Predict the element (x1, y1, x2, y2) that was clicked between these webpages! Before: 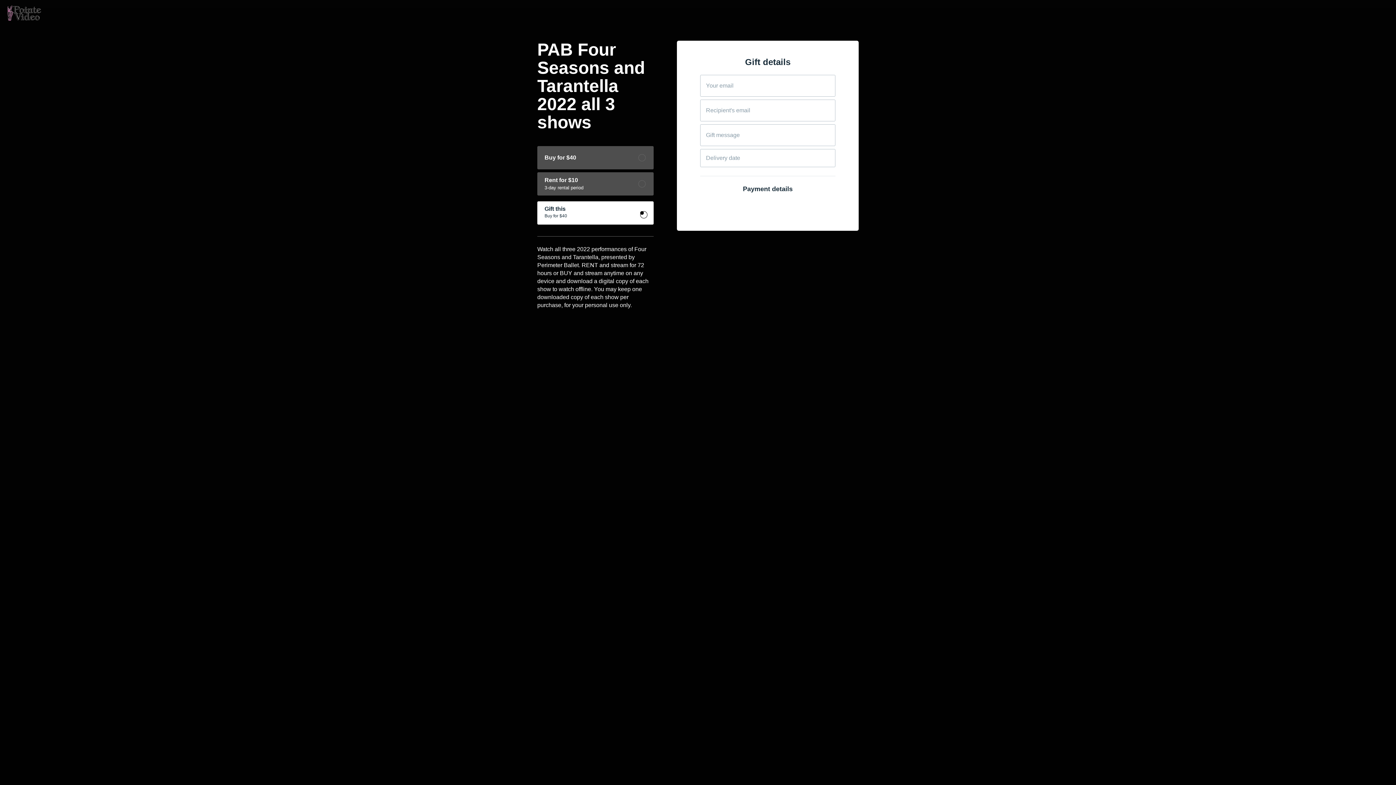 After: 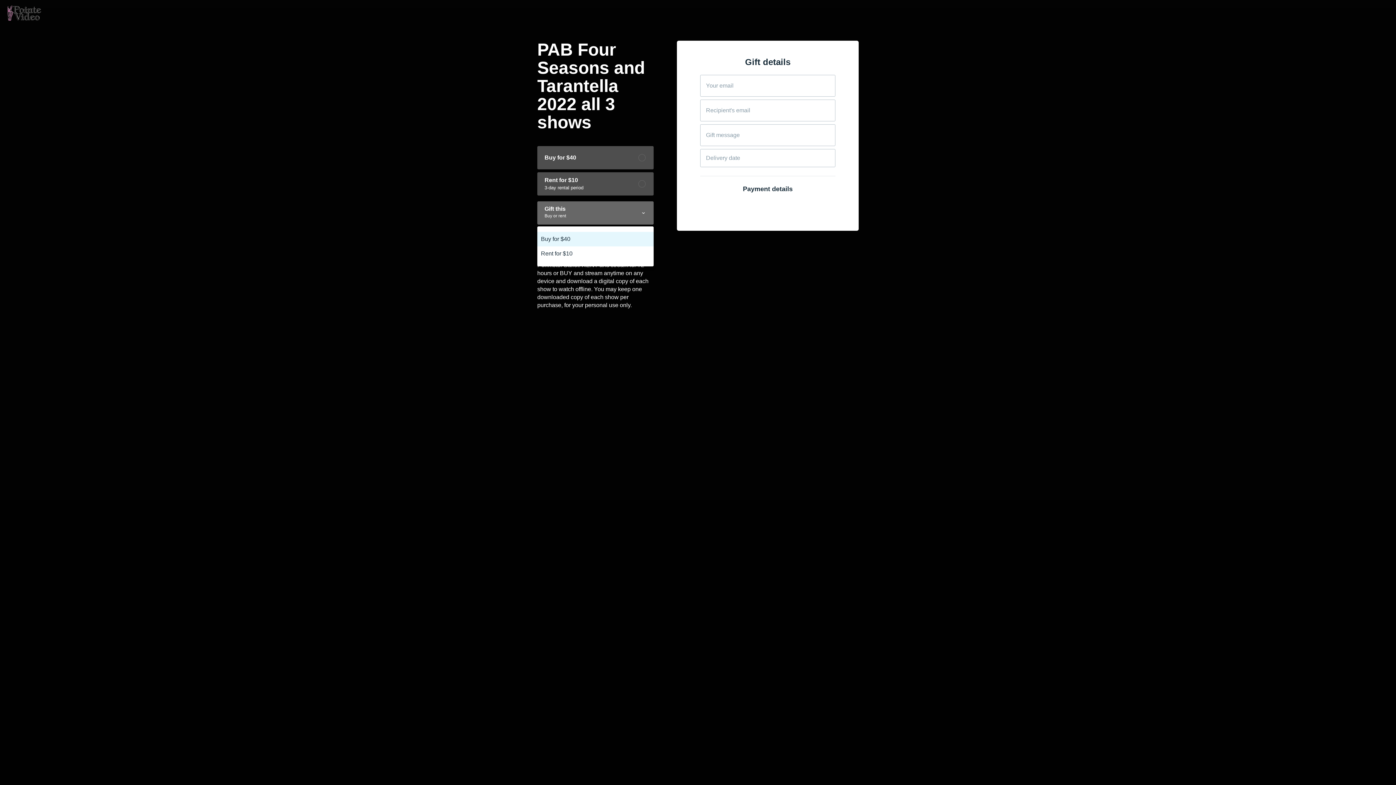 Action: bbox: (537, 201, 653, 224) label: Gift this
Buy for $40